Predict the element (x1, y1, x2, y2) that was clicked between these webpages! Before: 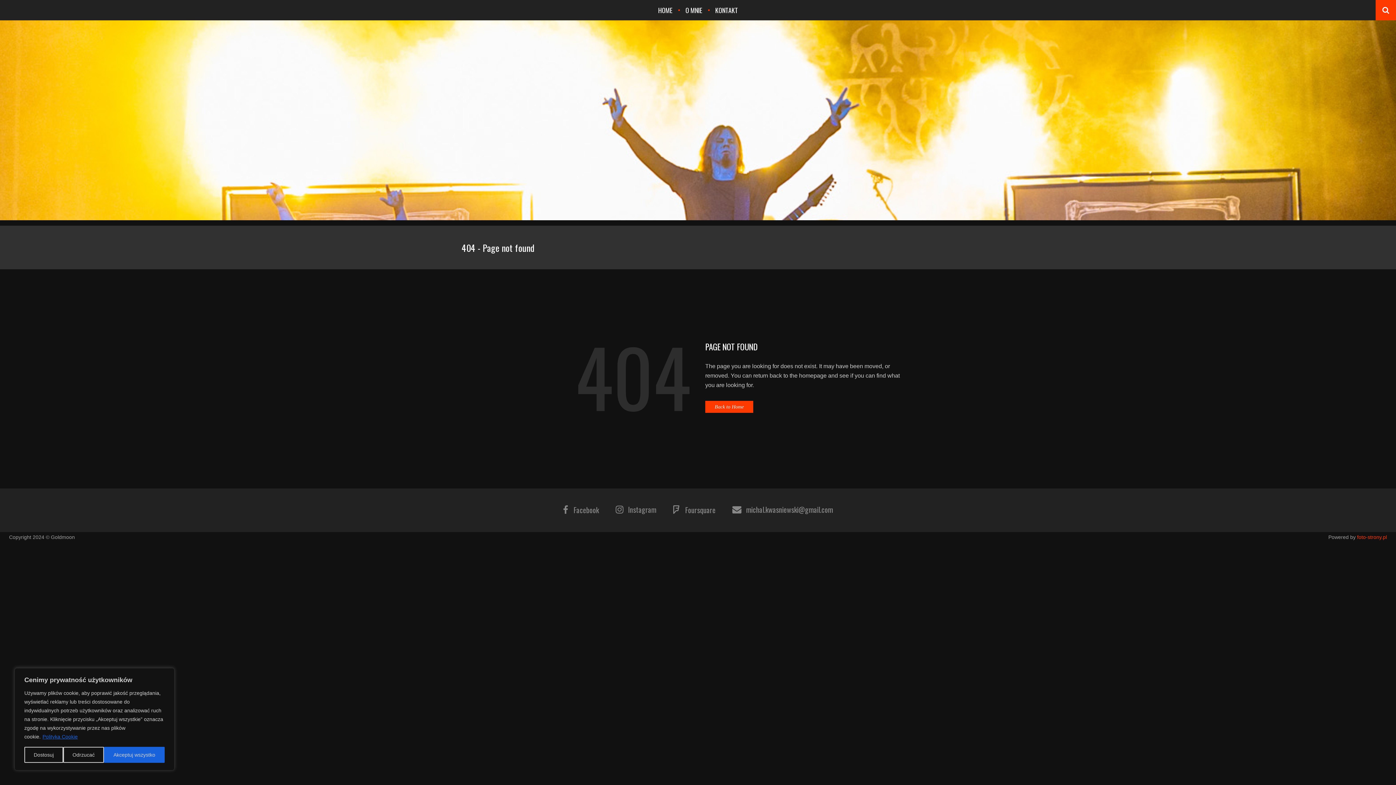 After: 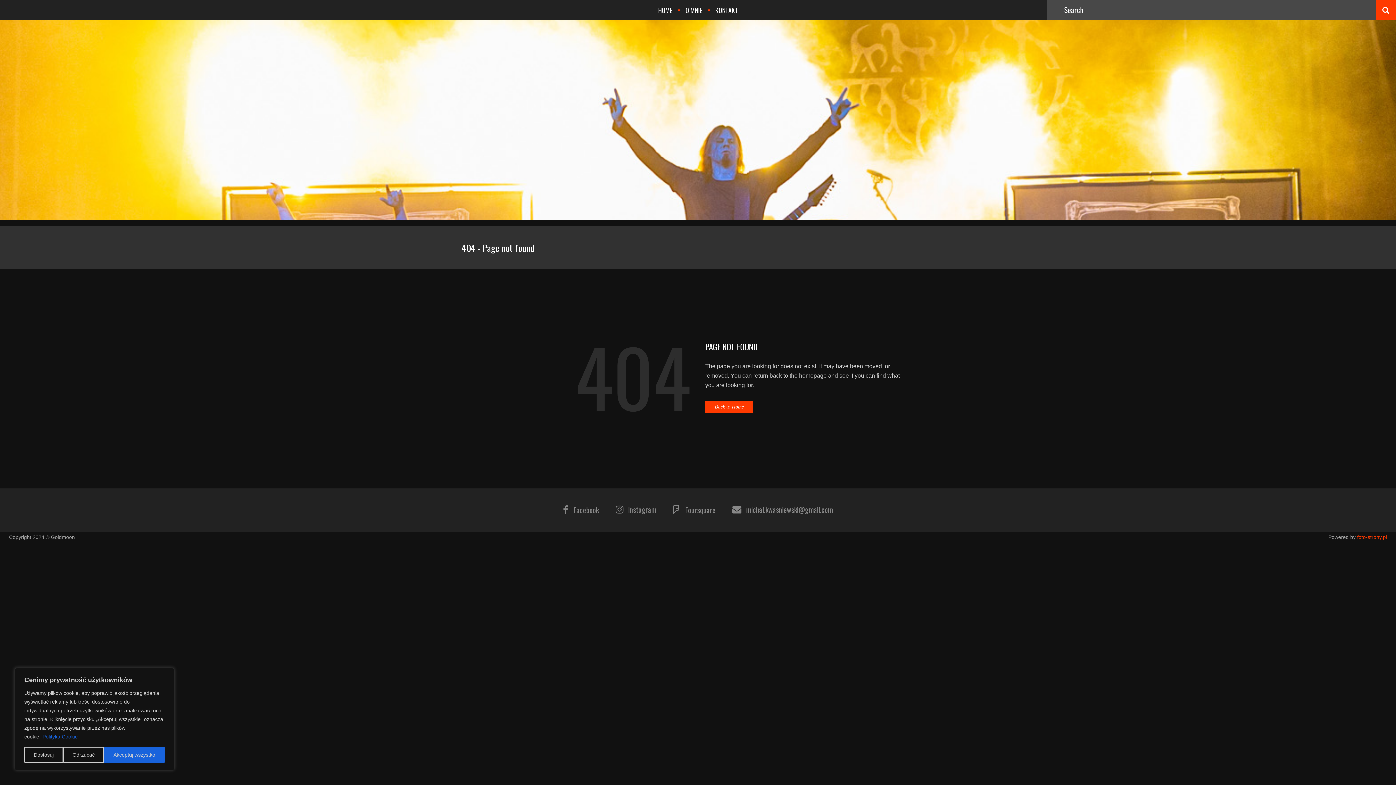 Action: bbox: (1376, 0, 1396, 20)